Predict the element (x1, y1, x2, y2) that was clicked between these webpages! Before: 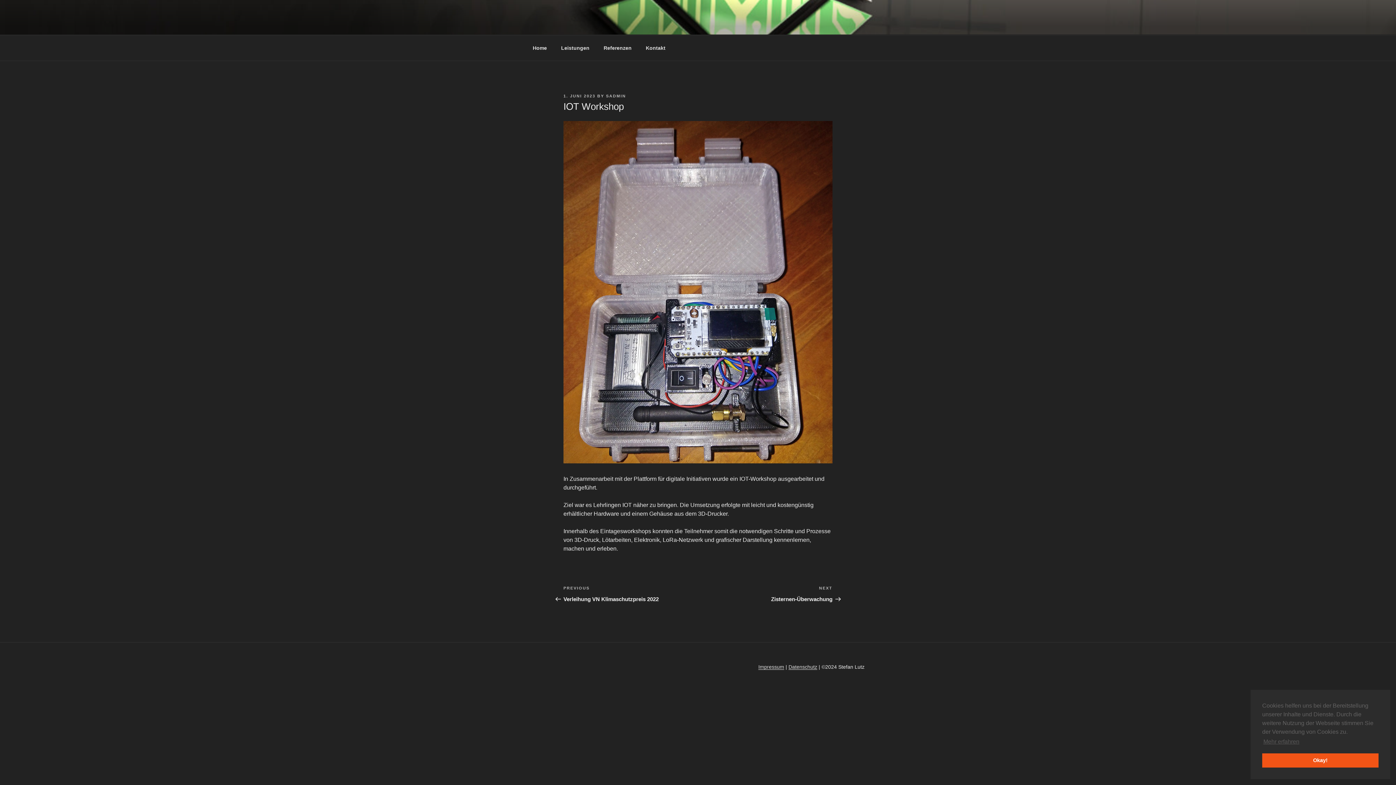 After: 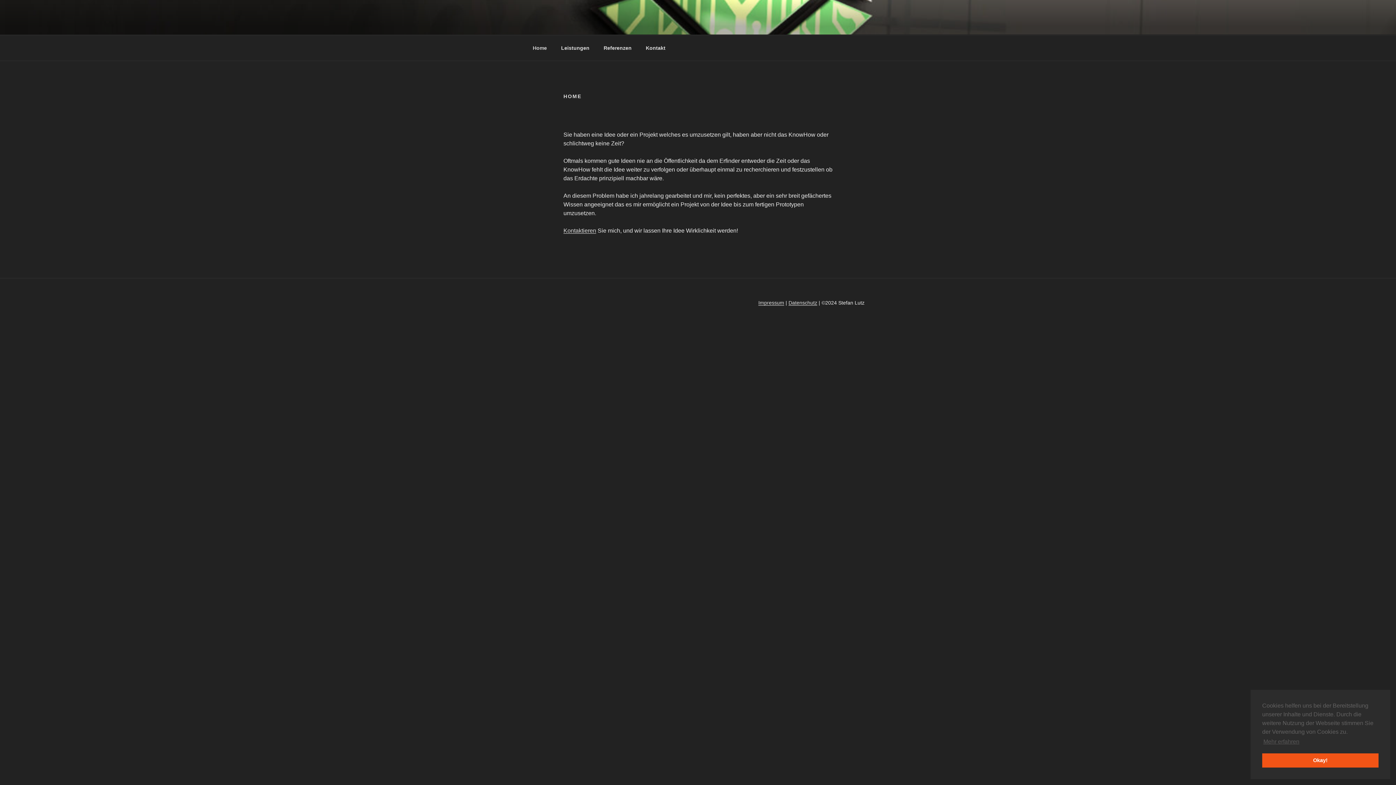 Action: bbox: (526, 39, 553, 56) label: Home